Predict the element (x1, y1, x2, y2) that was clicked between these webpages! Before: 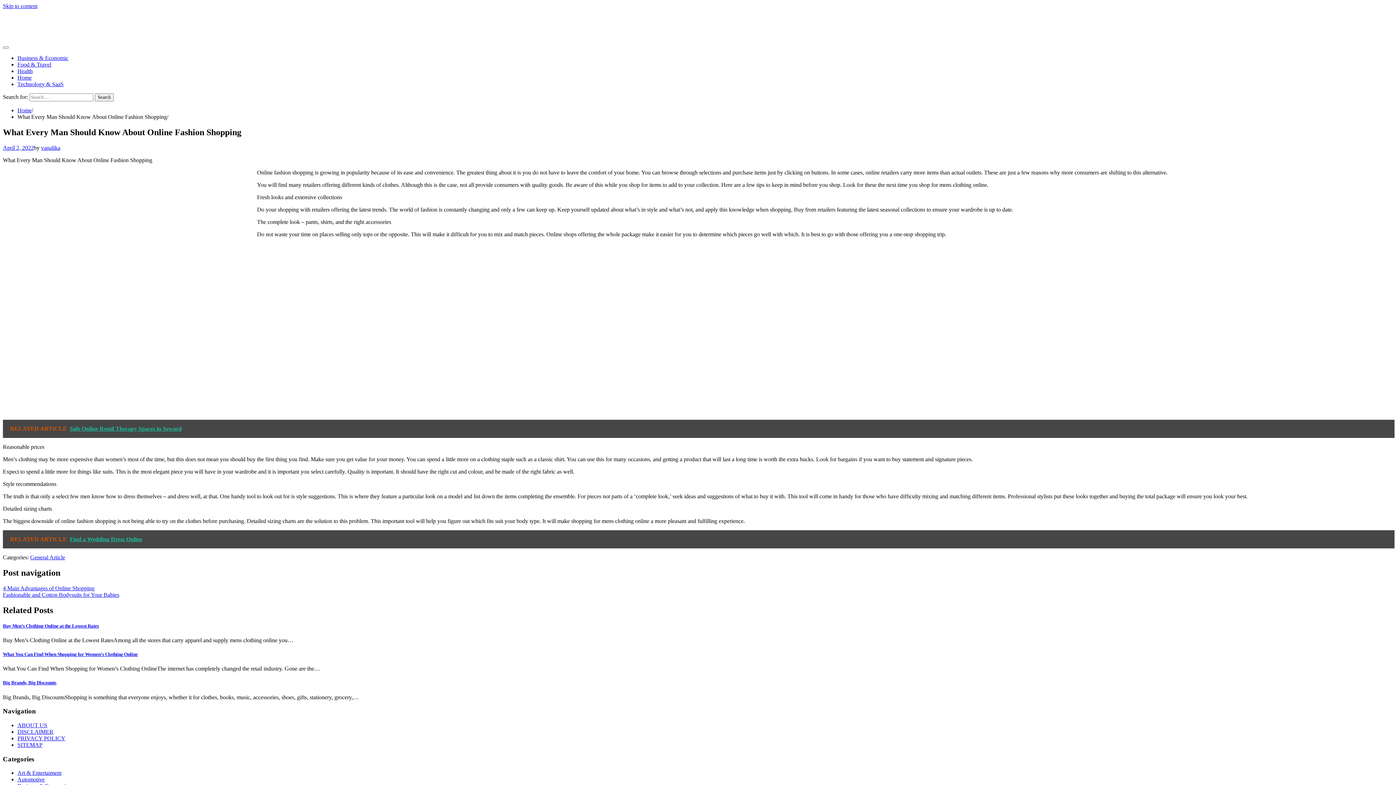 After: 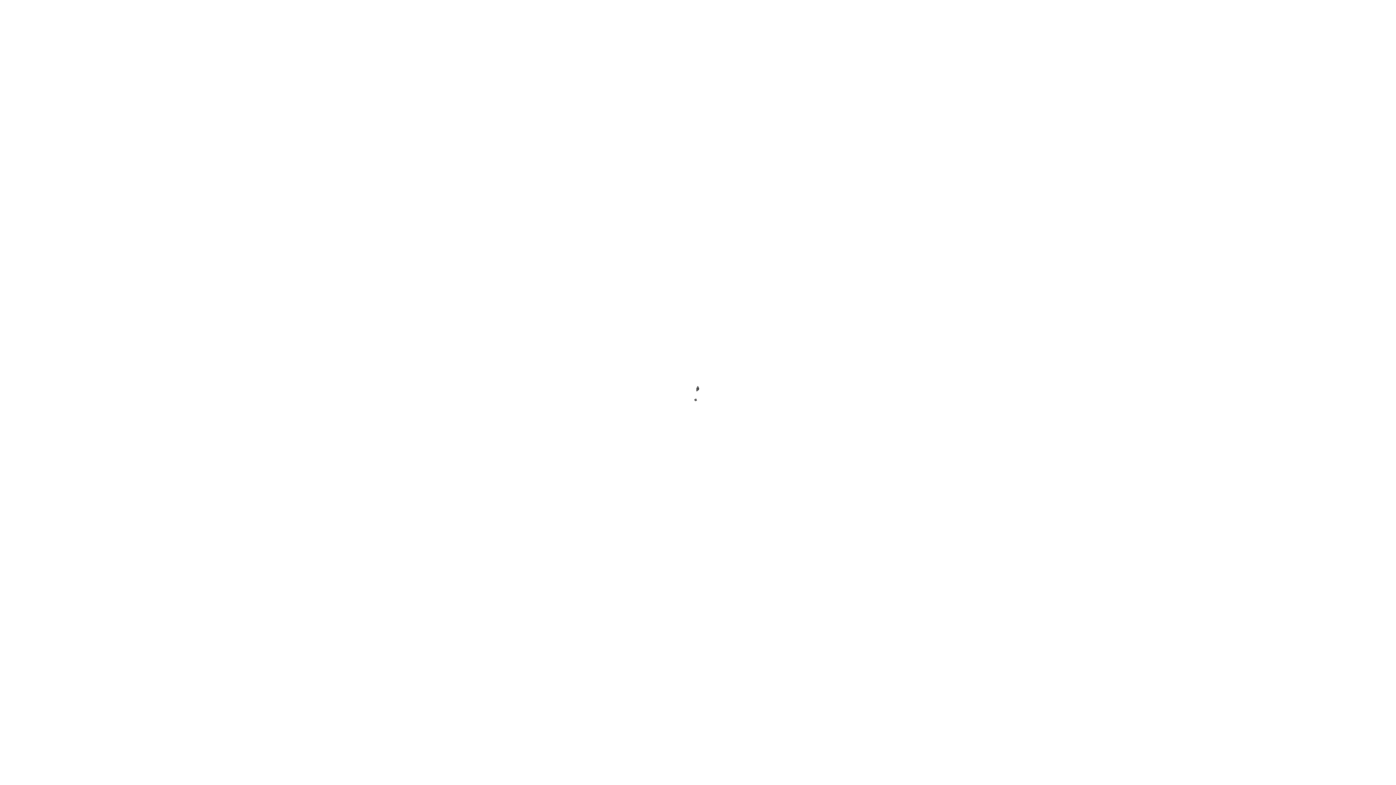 Action: bbox: (2, 36, 179, 42)